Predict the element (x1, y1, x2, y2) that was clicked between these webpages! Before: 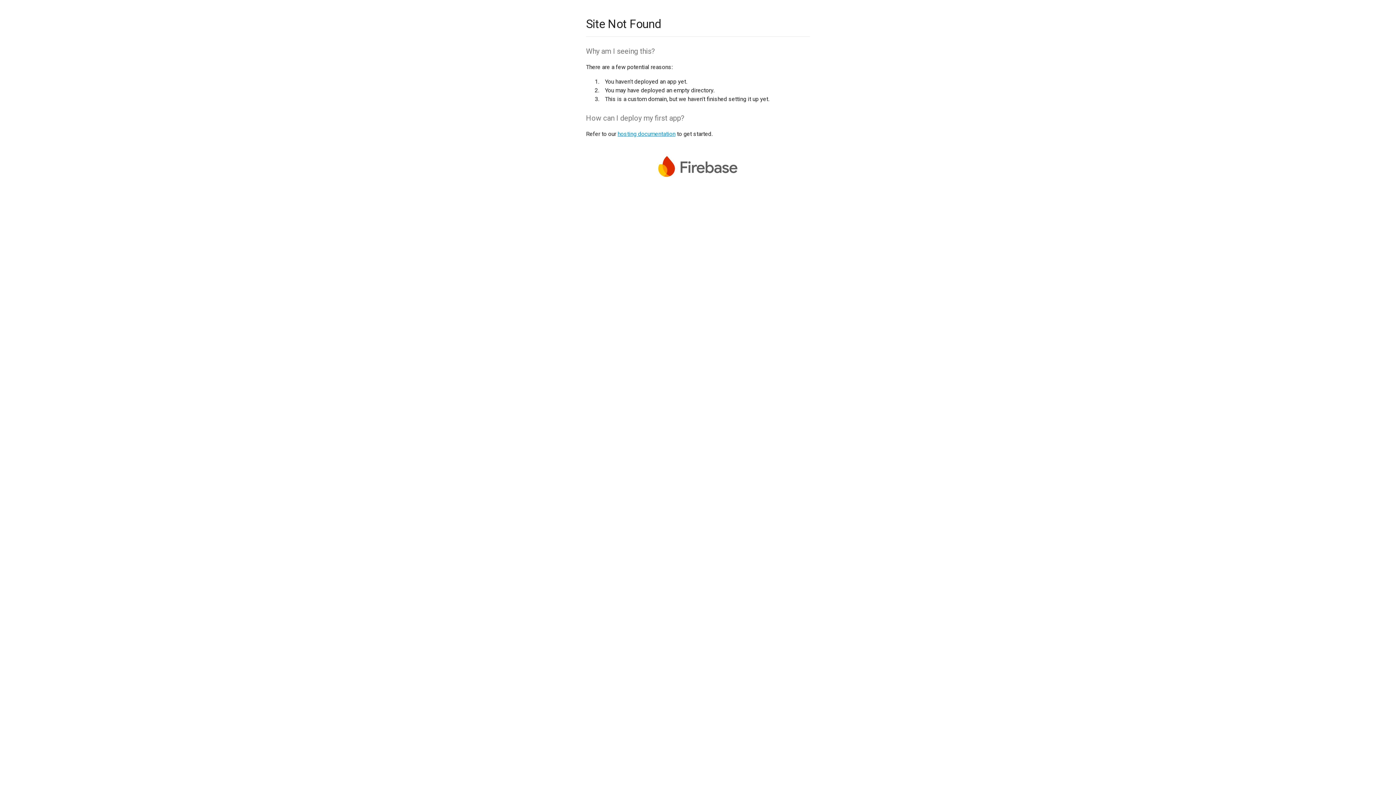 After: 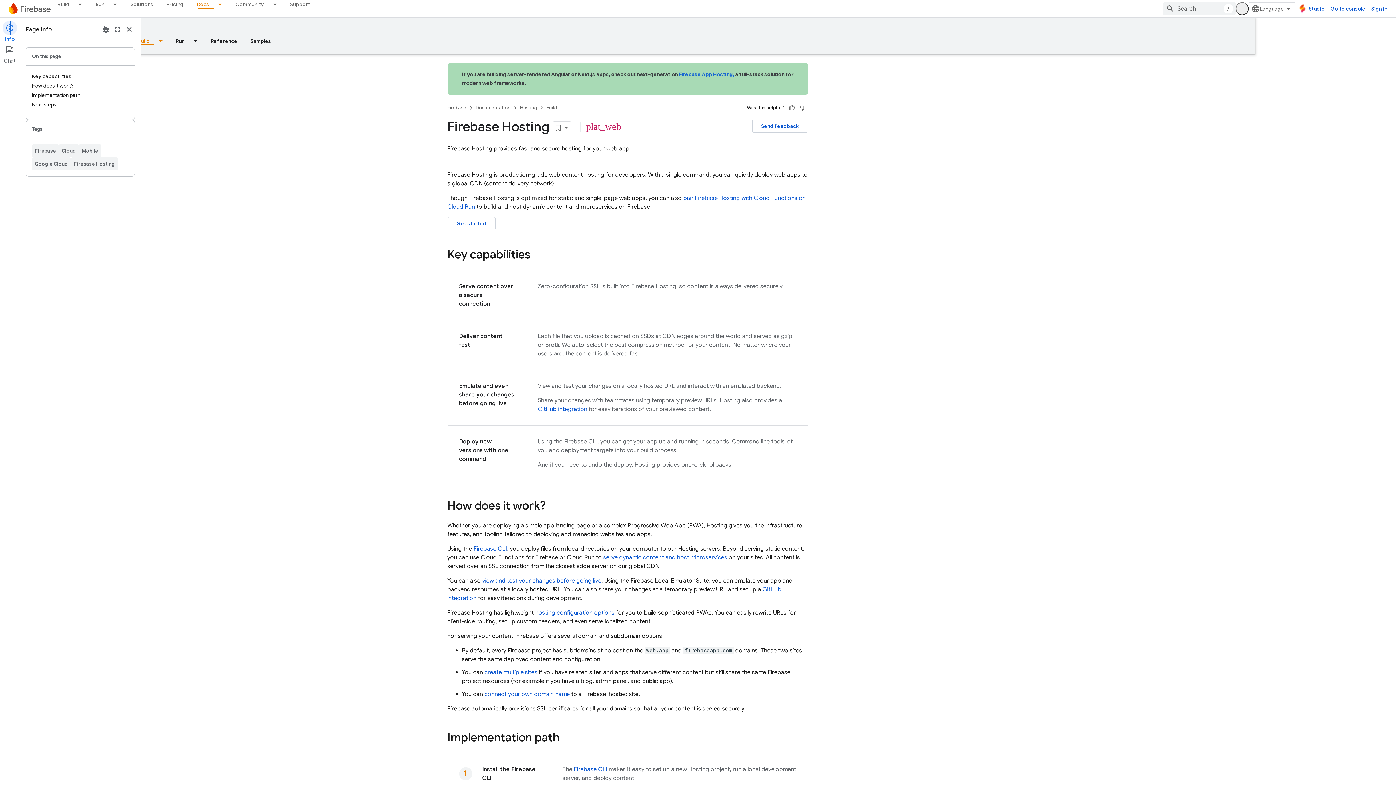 Action: bbox: (617, 130, 675, 137) label: hosting documentation